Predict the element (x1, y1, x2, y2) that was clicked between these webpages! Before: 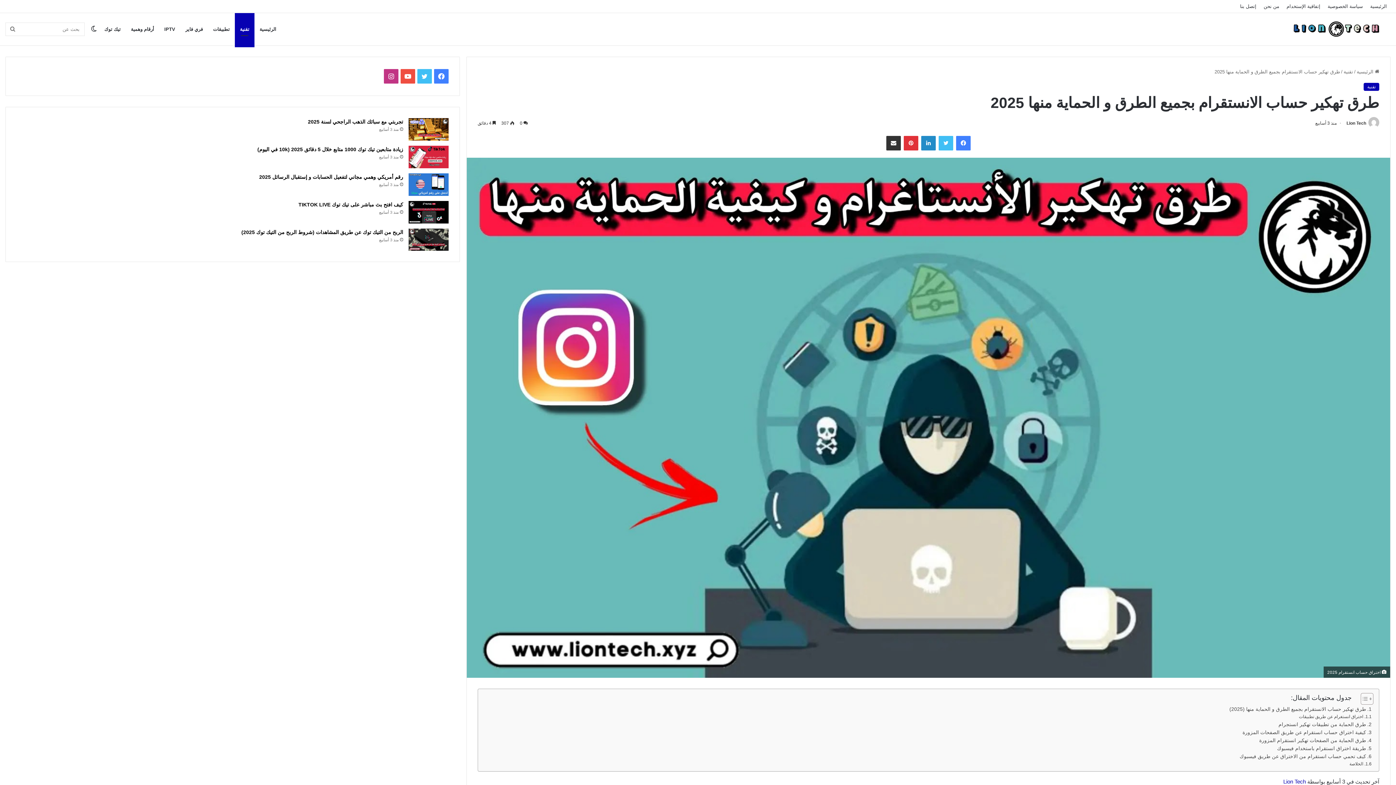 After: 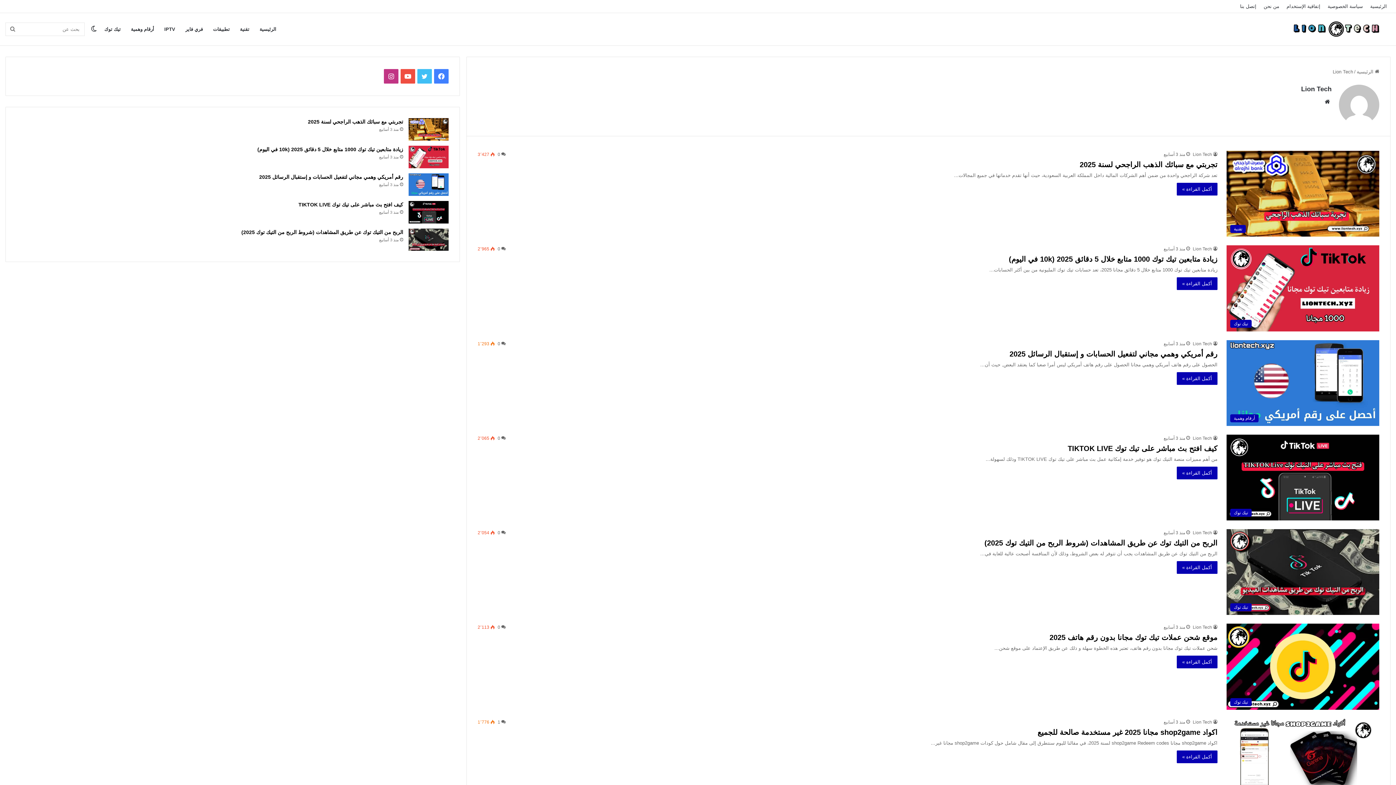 Action: label: Lion Tech bbox: (1346, 120, 1366, 125)